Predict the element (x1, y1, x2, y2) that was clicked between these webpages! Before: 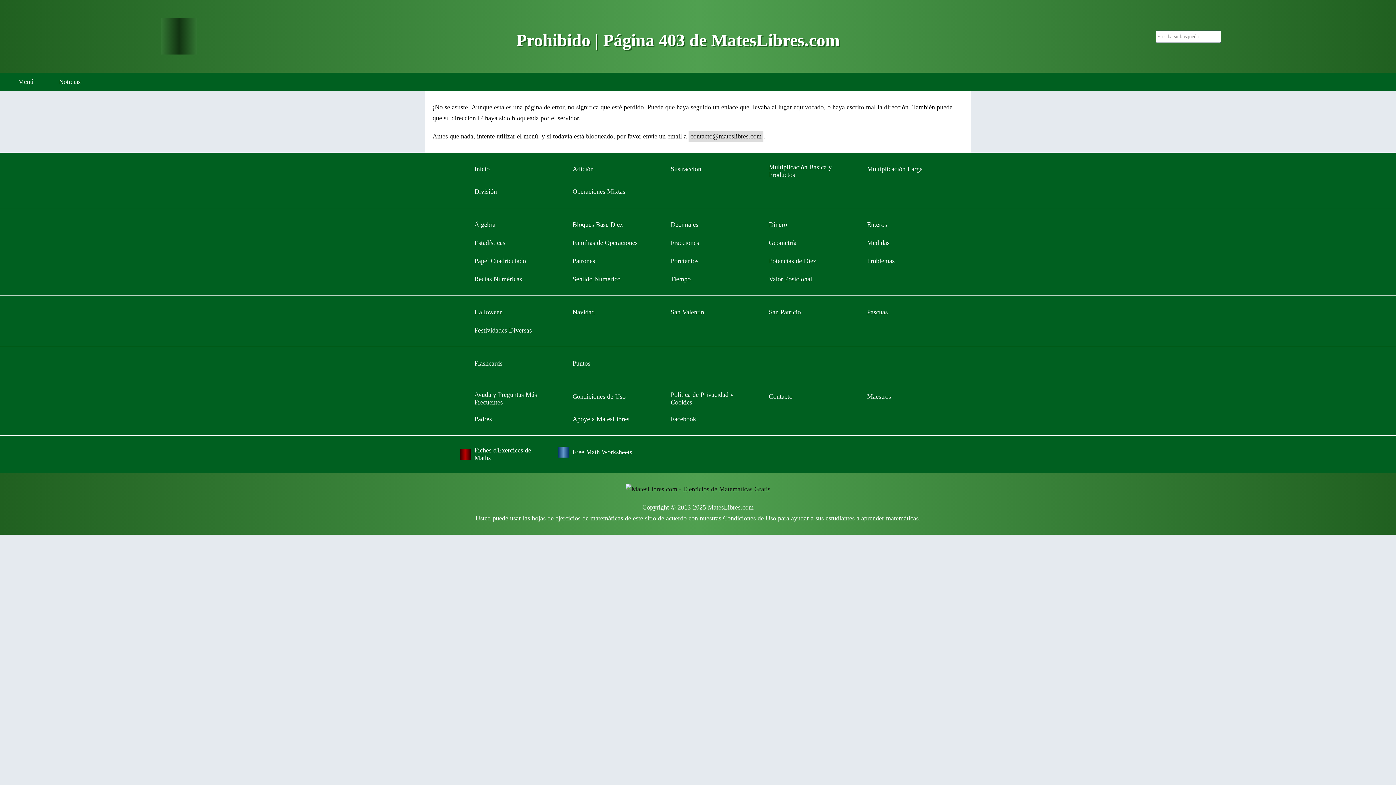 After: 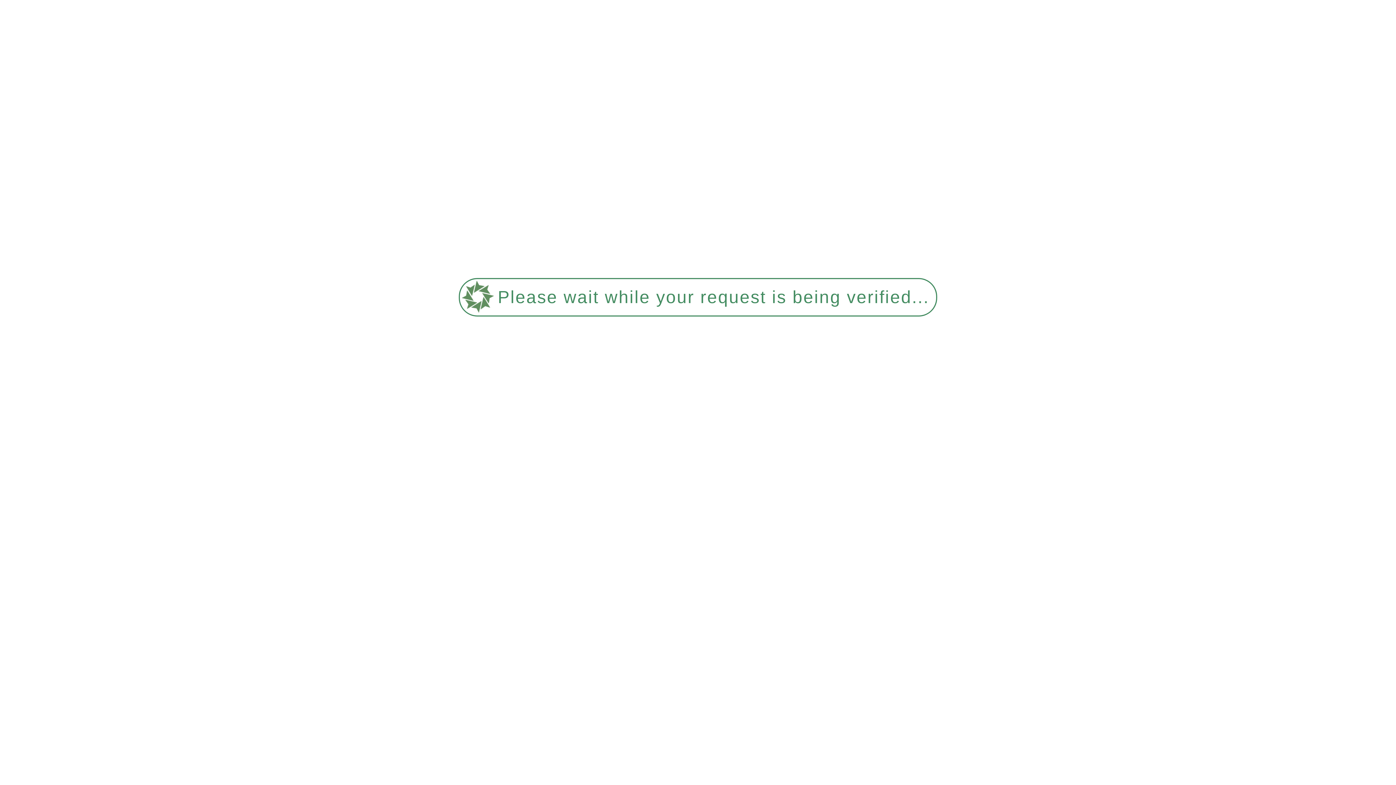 Action: label: Condiciones de Uso bbox: (554, 387, 645, 405)